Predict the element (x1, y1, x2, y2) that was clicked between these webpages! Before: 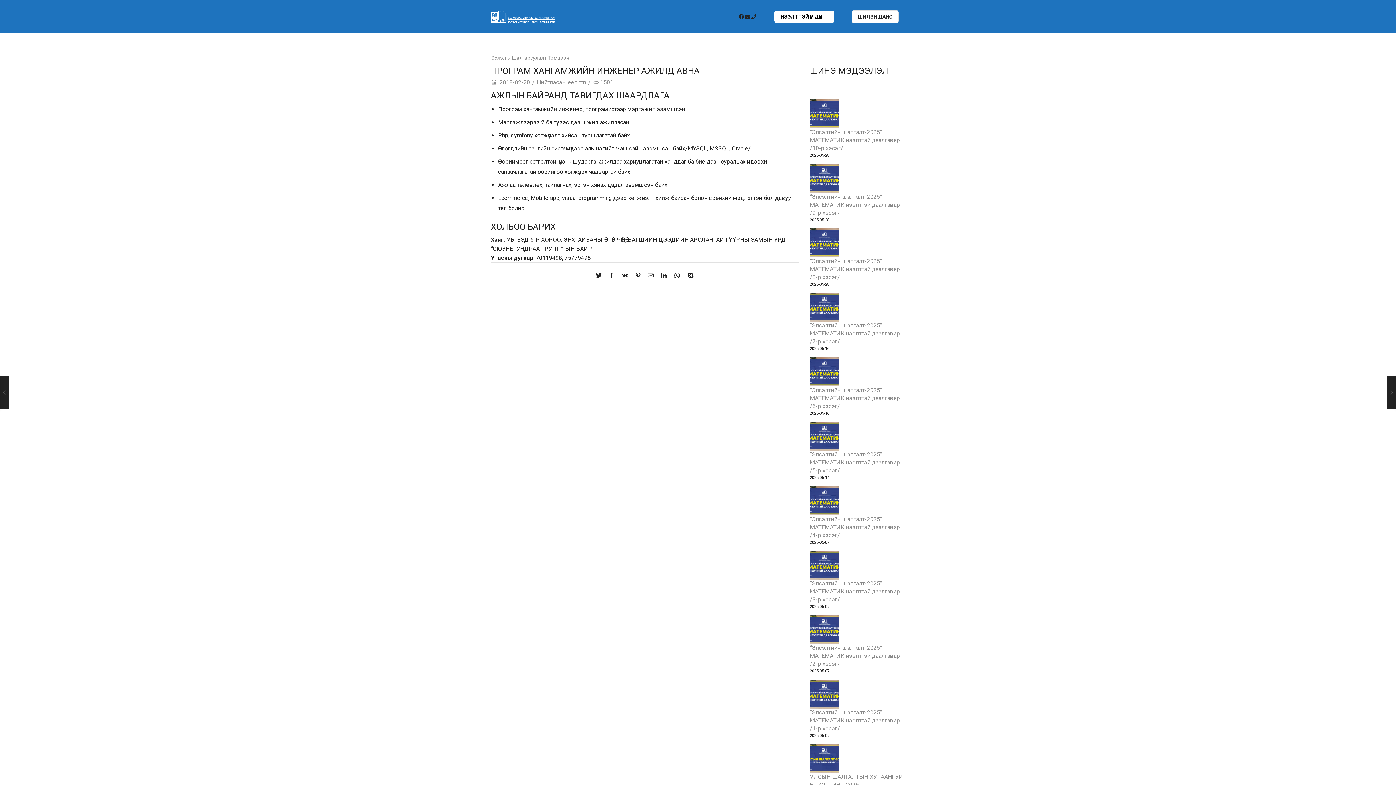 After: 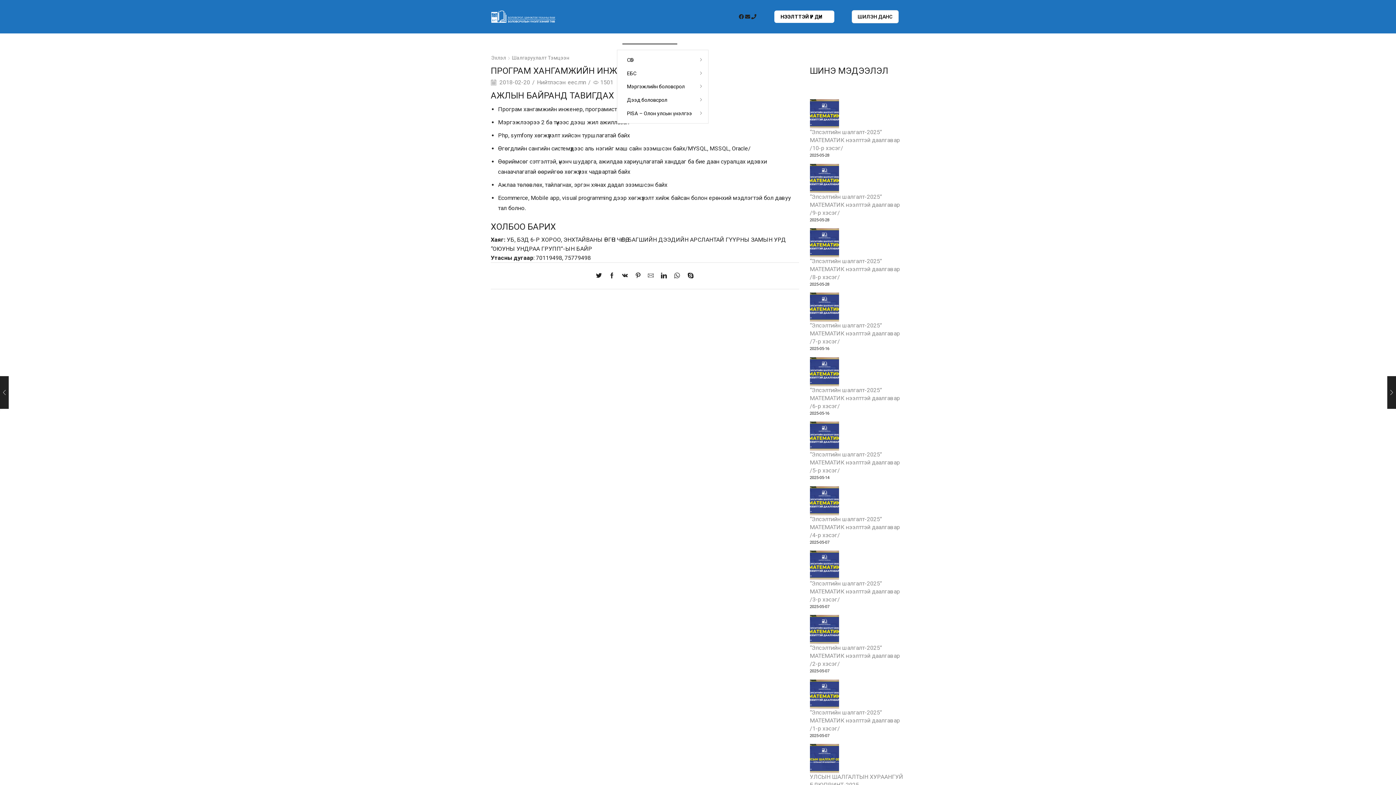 Action: bbox: (622, 33, 677, 44) label: Үнэлгээний чиглэл